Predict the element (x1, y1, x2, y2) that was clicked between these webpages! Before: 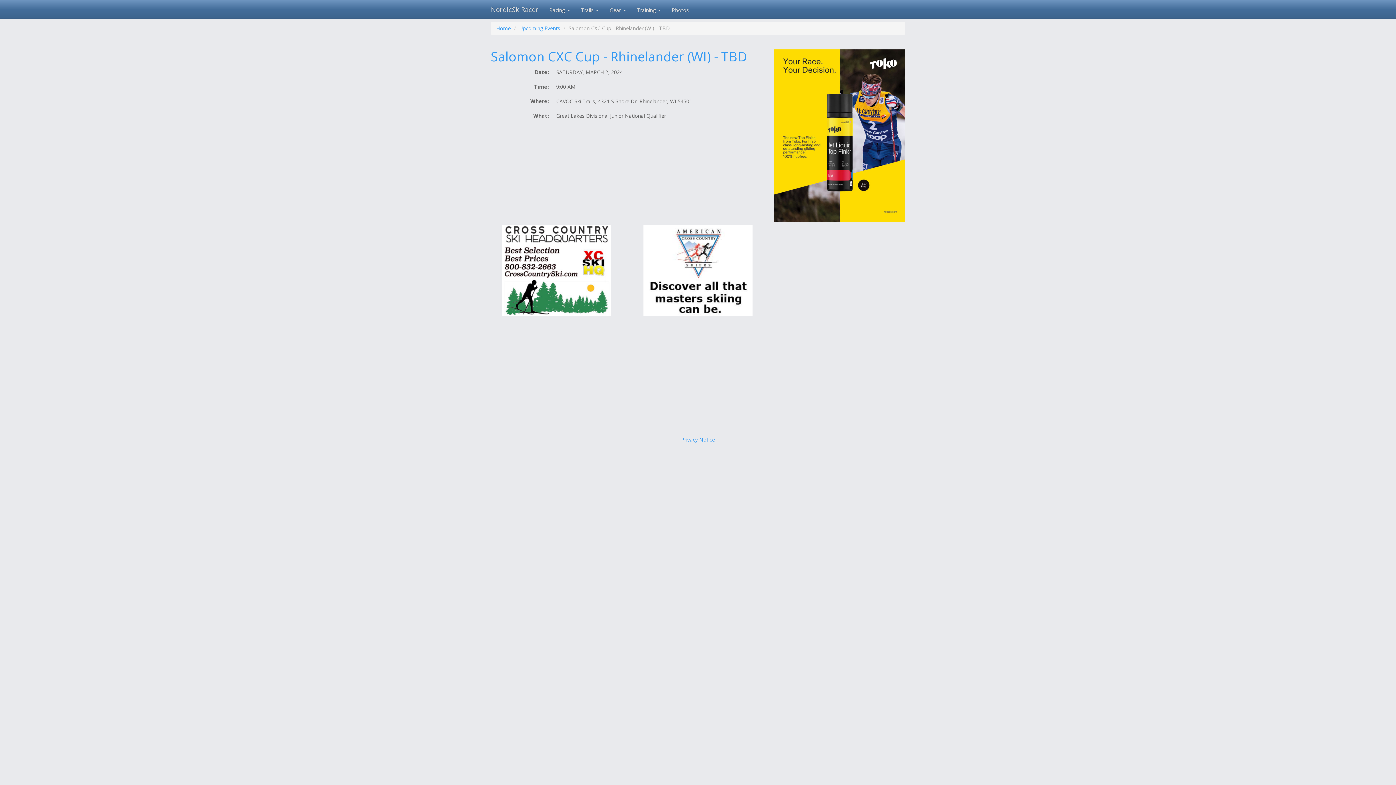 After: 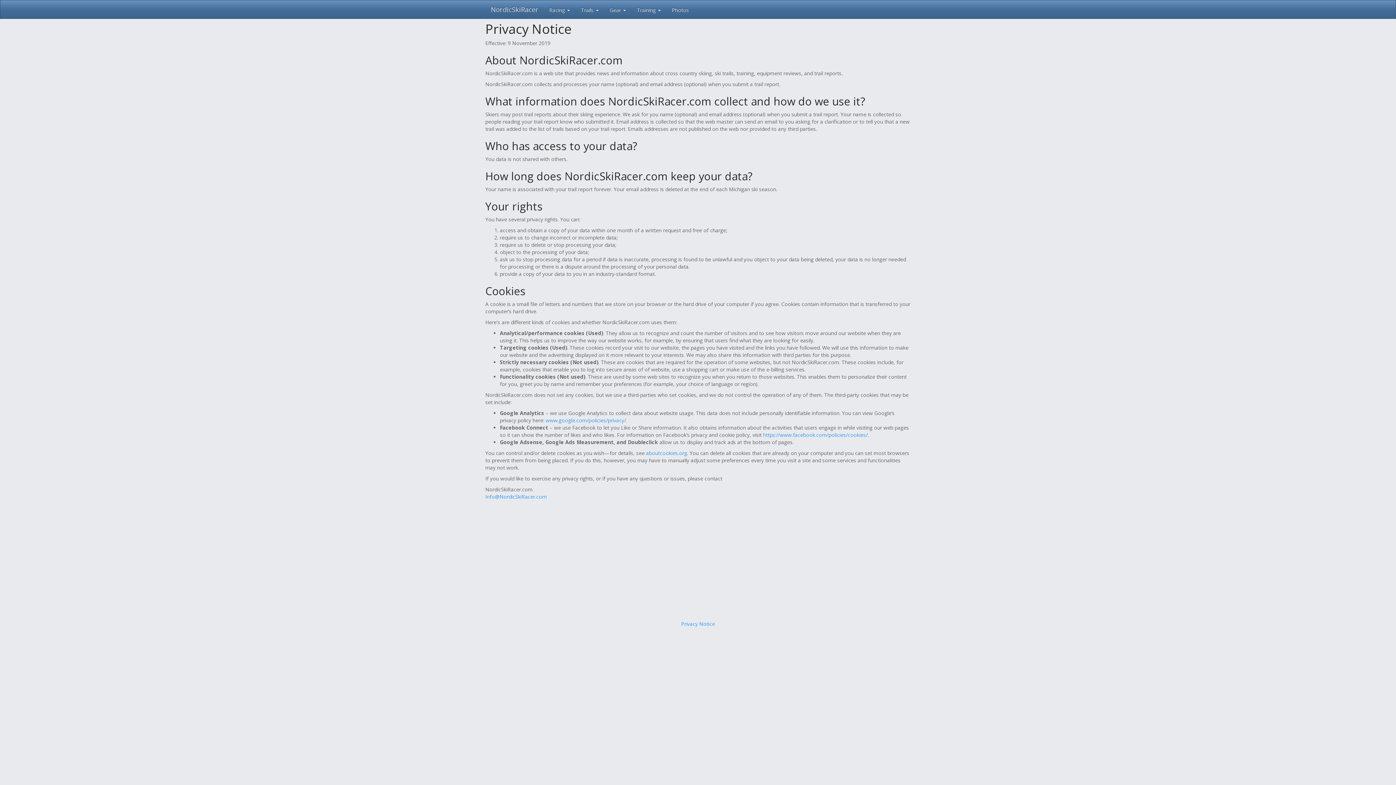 Action: label: Privacy Notice bbox: (681, 436, 715, 443)